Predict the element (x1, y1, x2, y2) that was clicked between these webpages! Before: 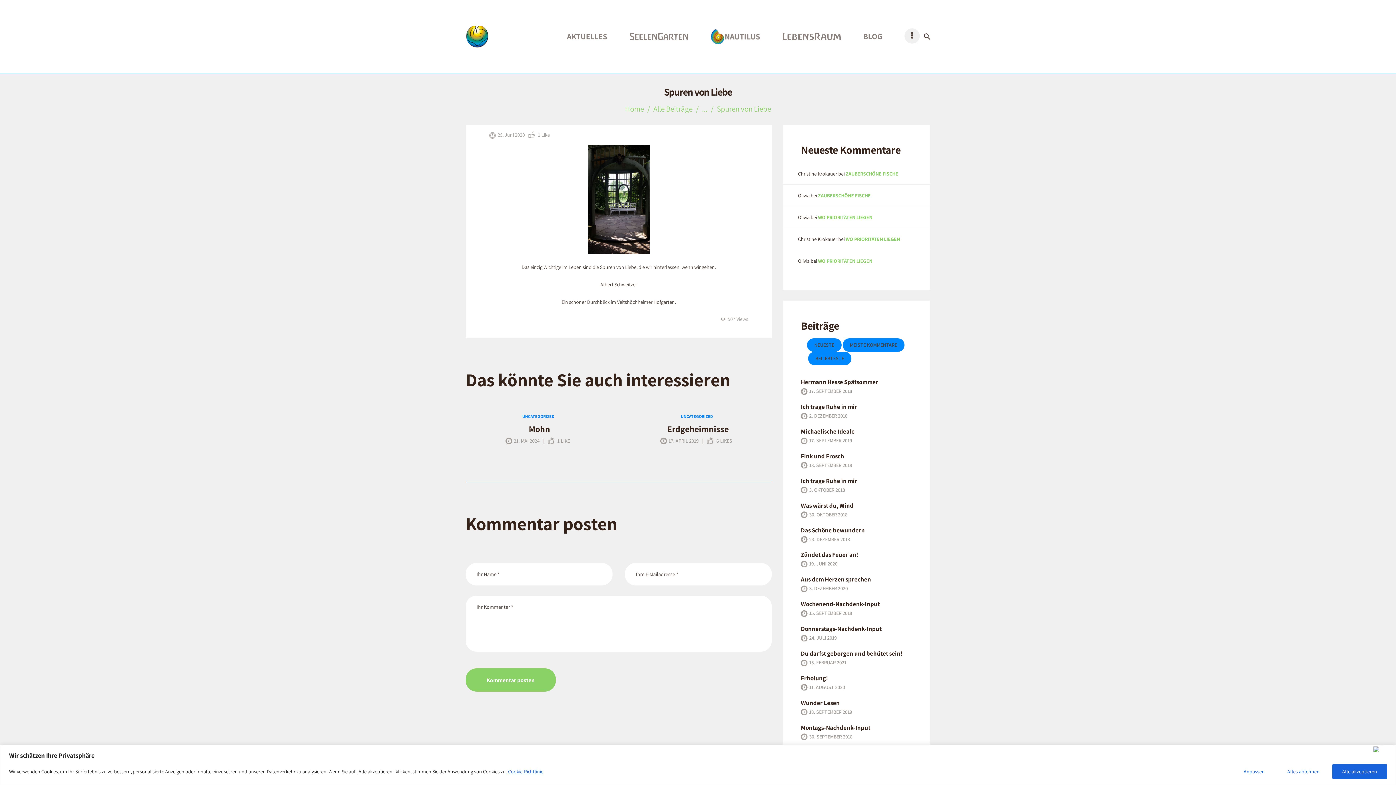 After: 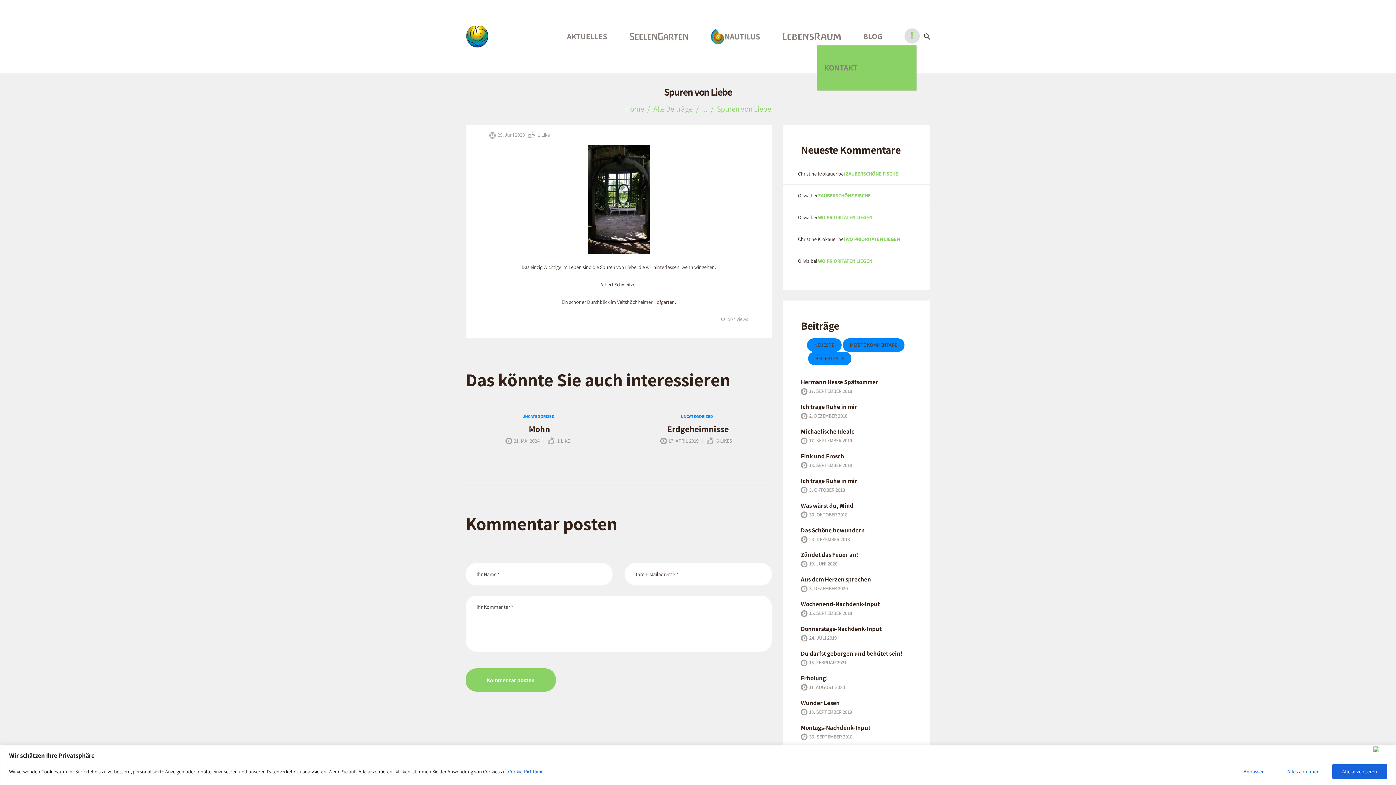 Action: bbox: (893, 6, 916, 52)